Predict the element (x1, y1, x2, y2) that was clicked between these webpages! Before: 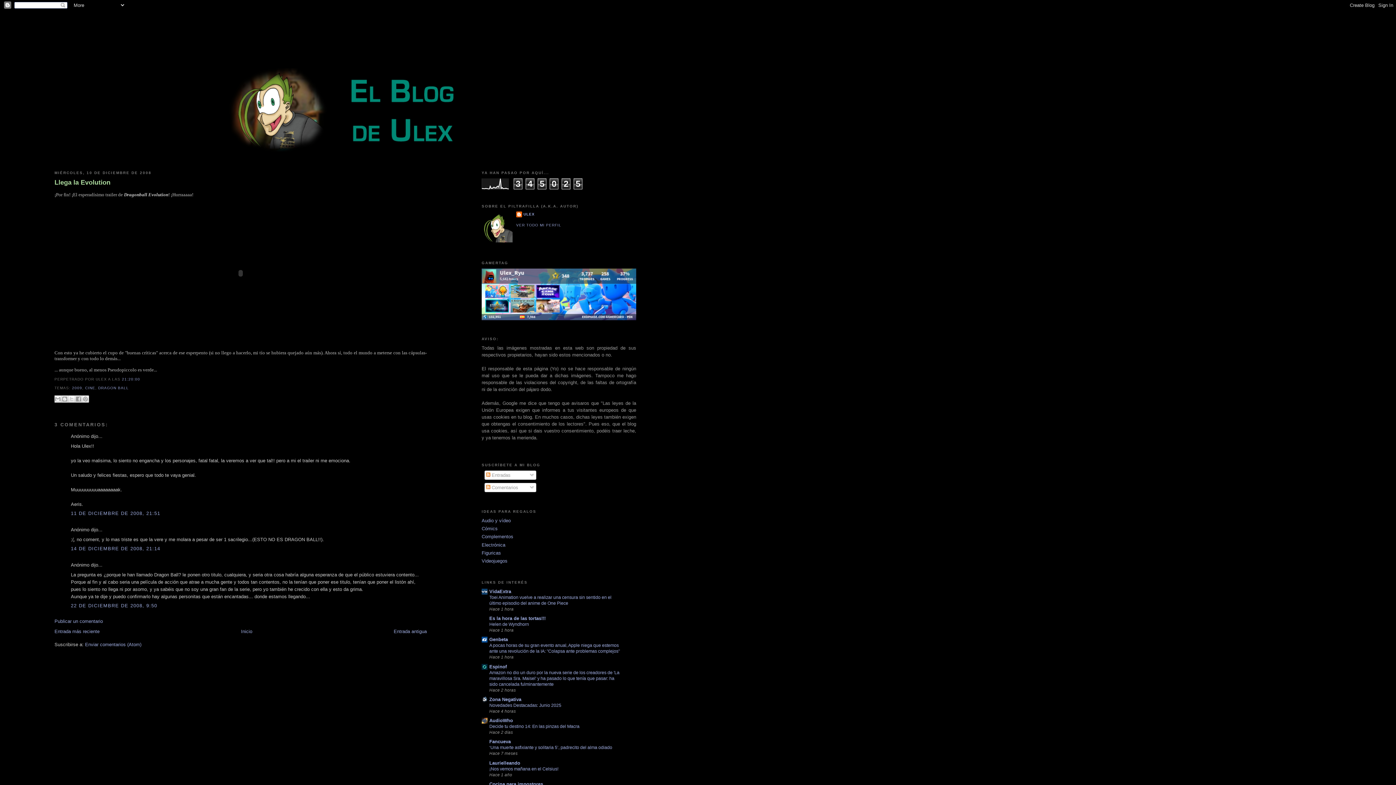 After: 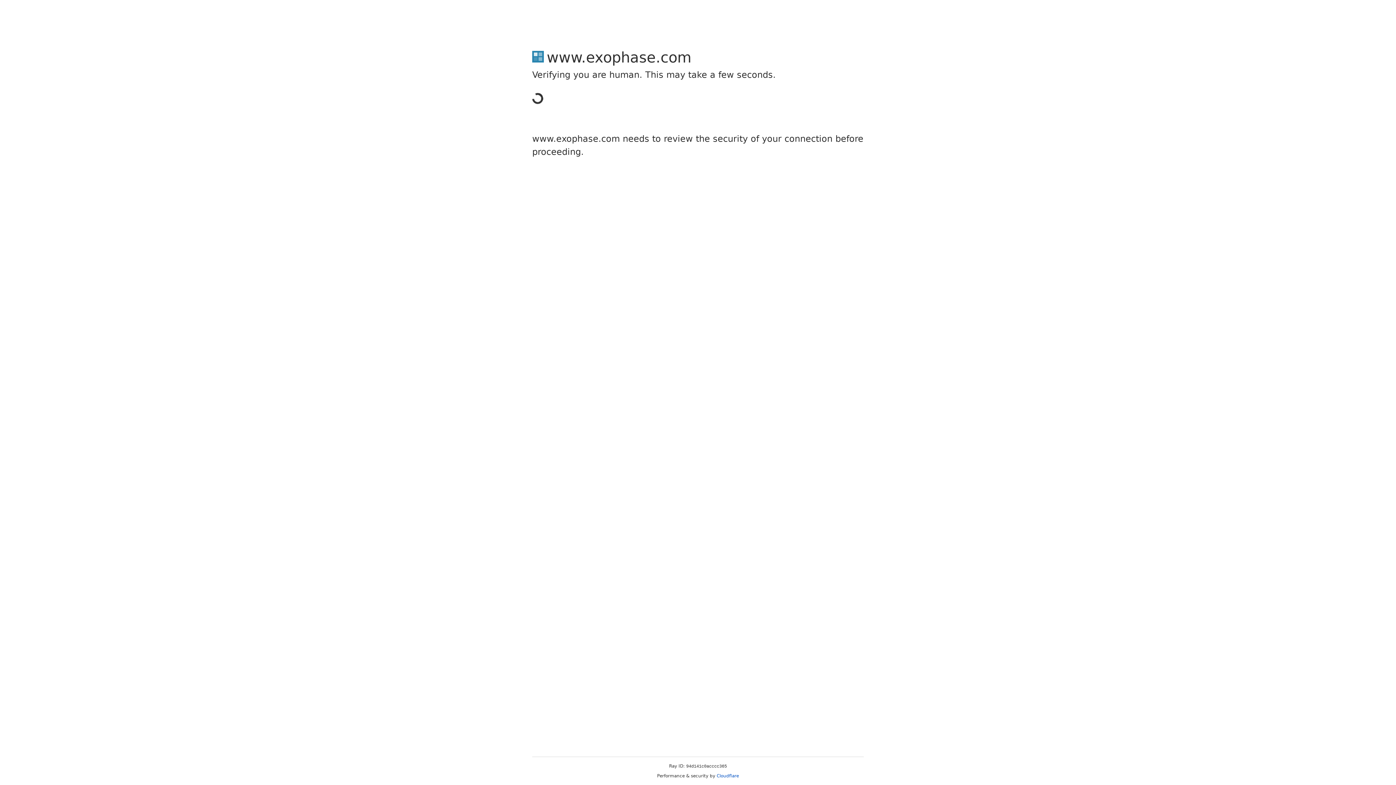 Action: bbox: (481, 315, 636, 321)